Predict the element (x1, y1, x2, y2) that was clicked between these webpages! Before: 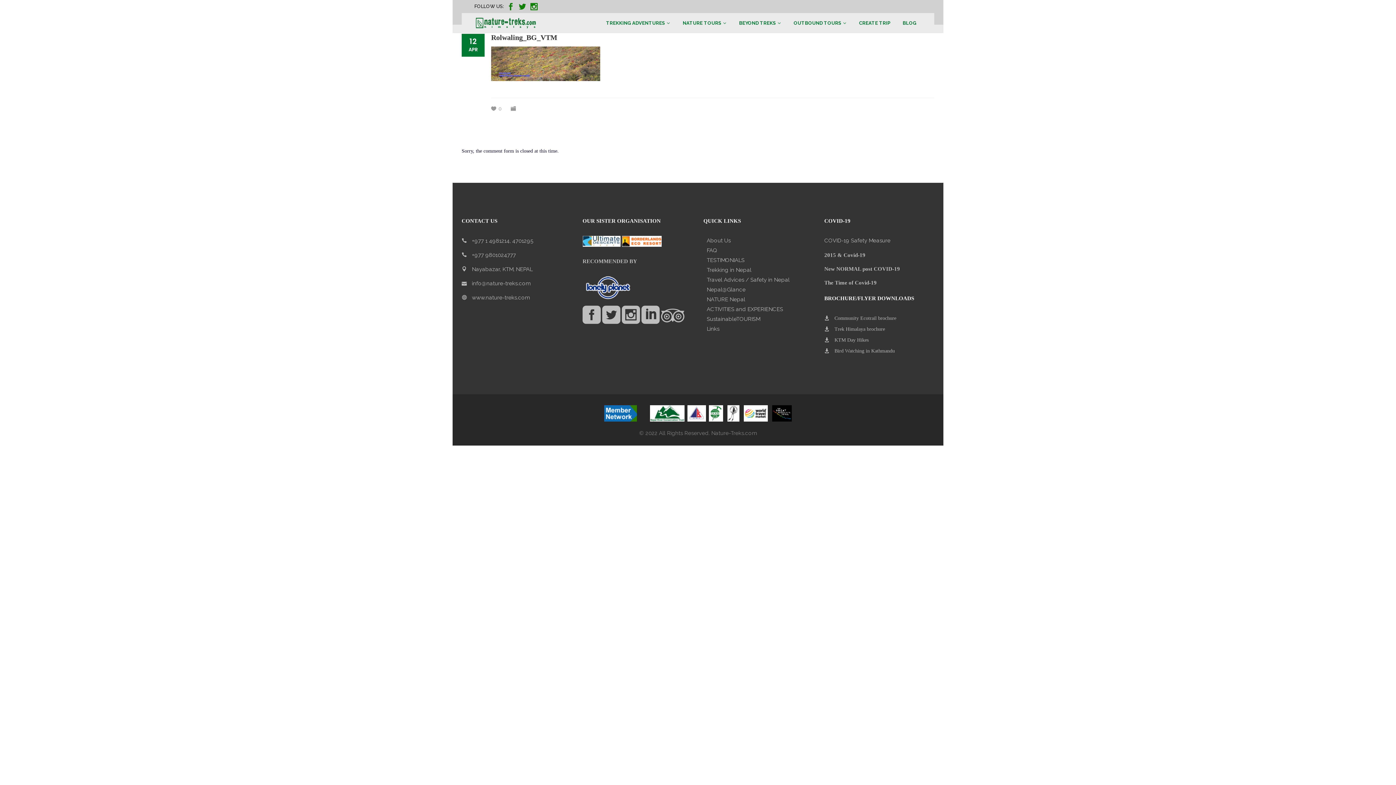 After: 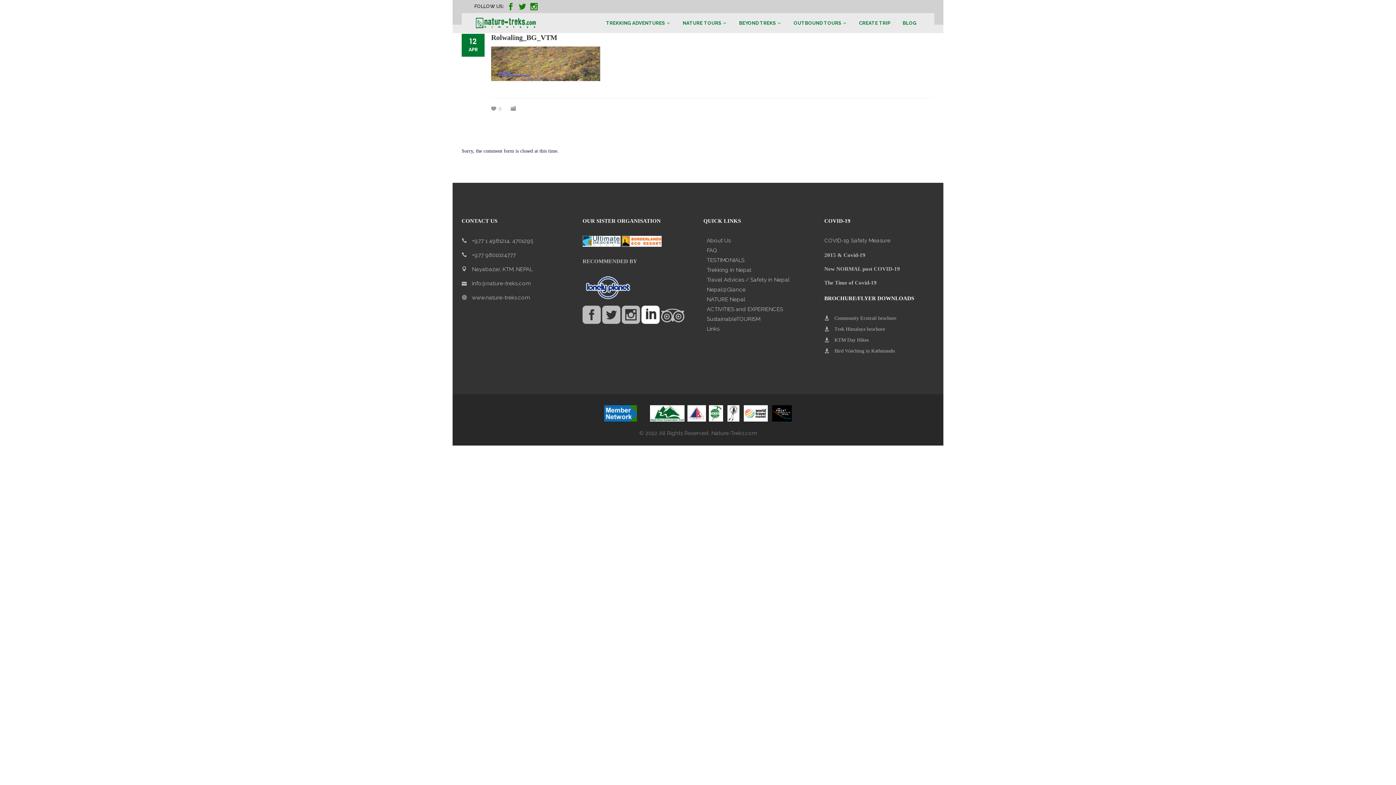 Action: bbox: (641, 310, 659, 321)